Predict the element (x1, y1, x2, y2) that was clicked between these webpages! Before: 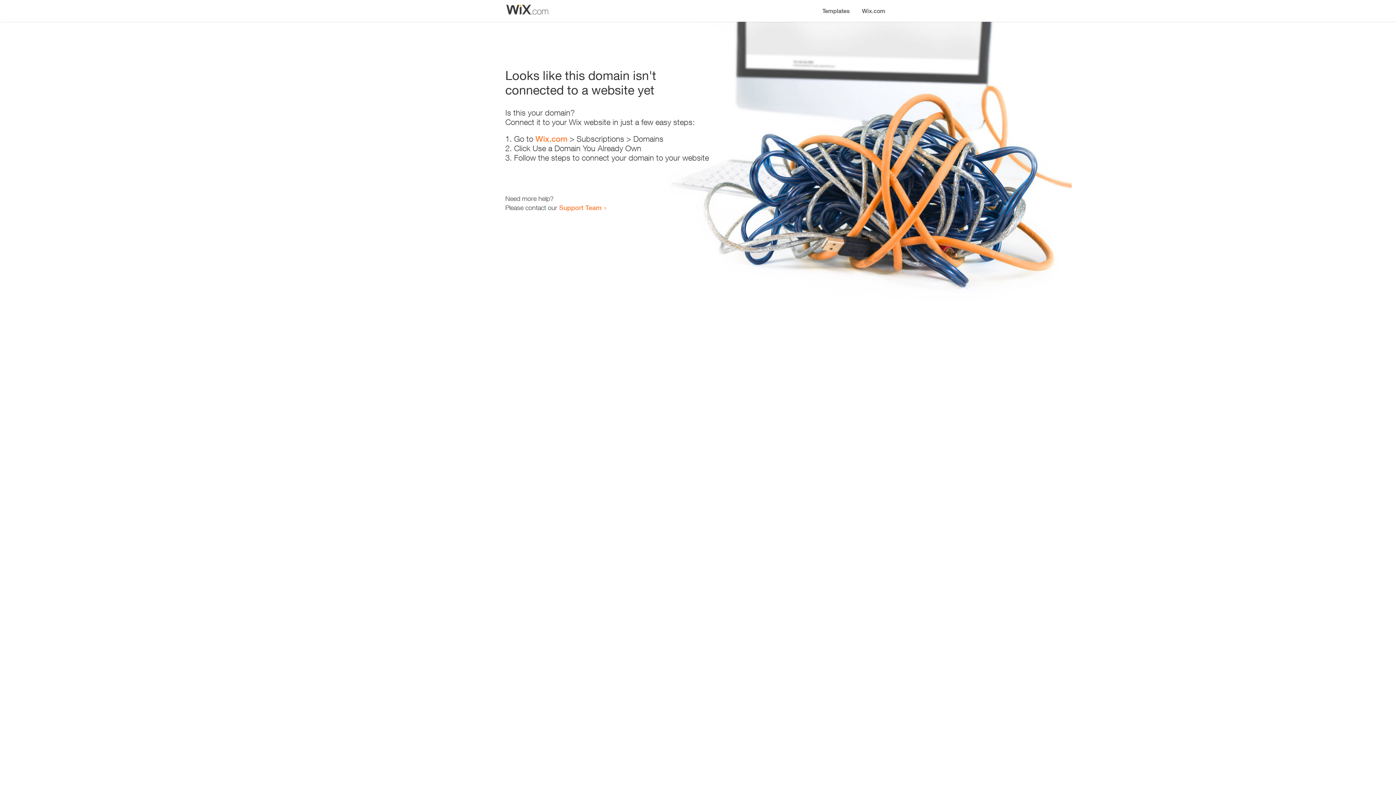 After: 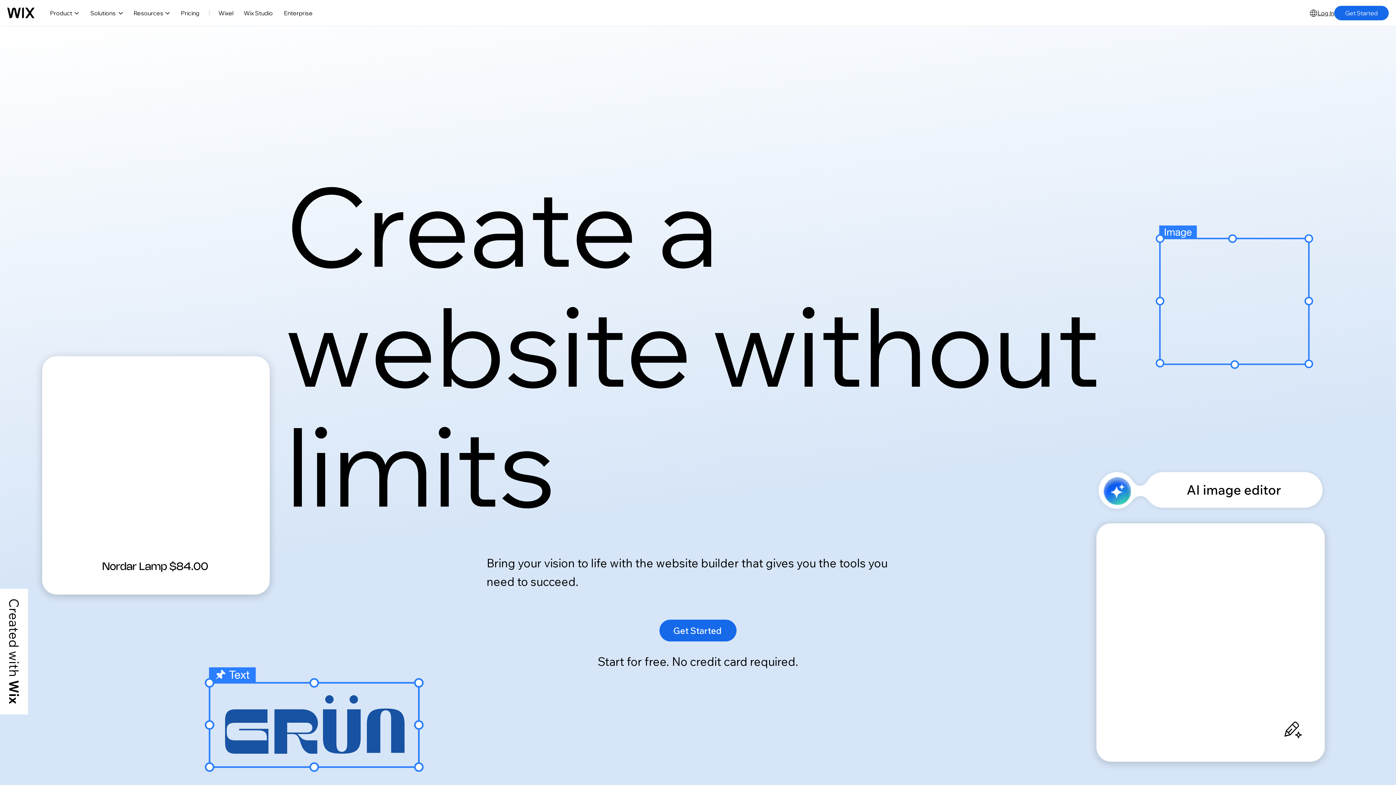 Action: label: Wix.com bbox: (856, 0, 890, 14)